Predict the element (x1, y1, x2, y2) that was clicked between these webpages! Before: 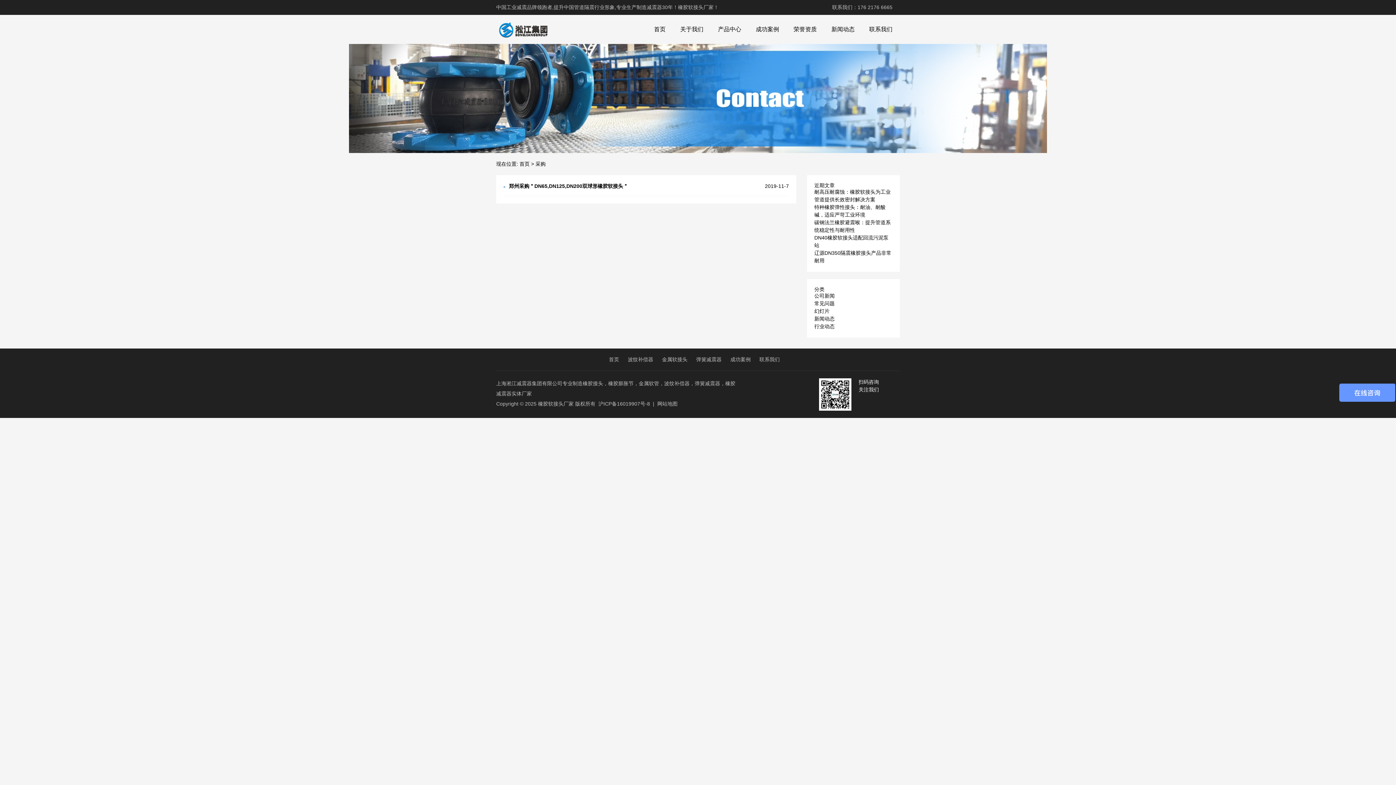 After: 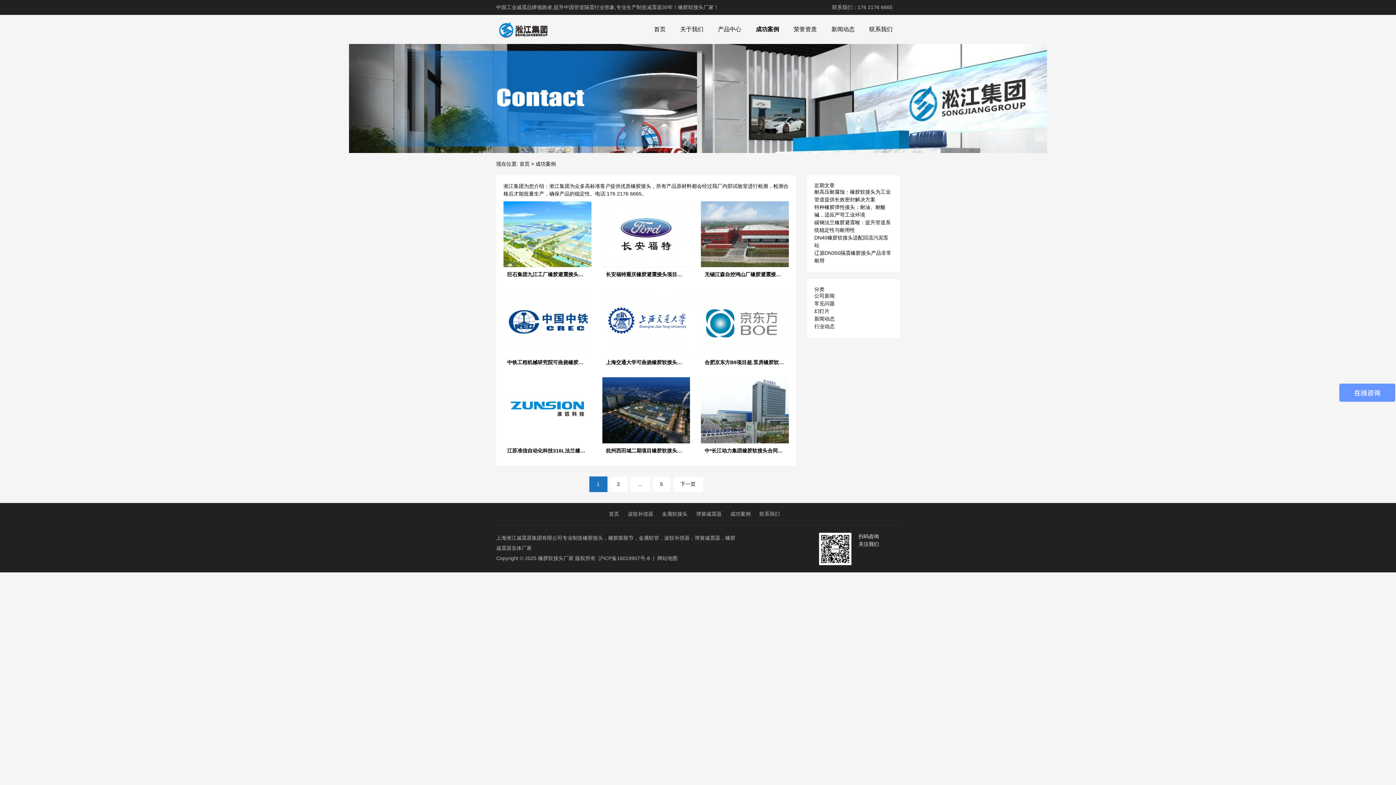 Action: bbox: (748, 22, 786, 36) label: 成功案例